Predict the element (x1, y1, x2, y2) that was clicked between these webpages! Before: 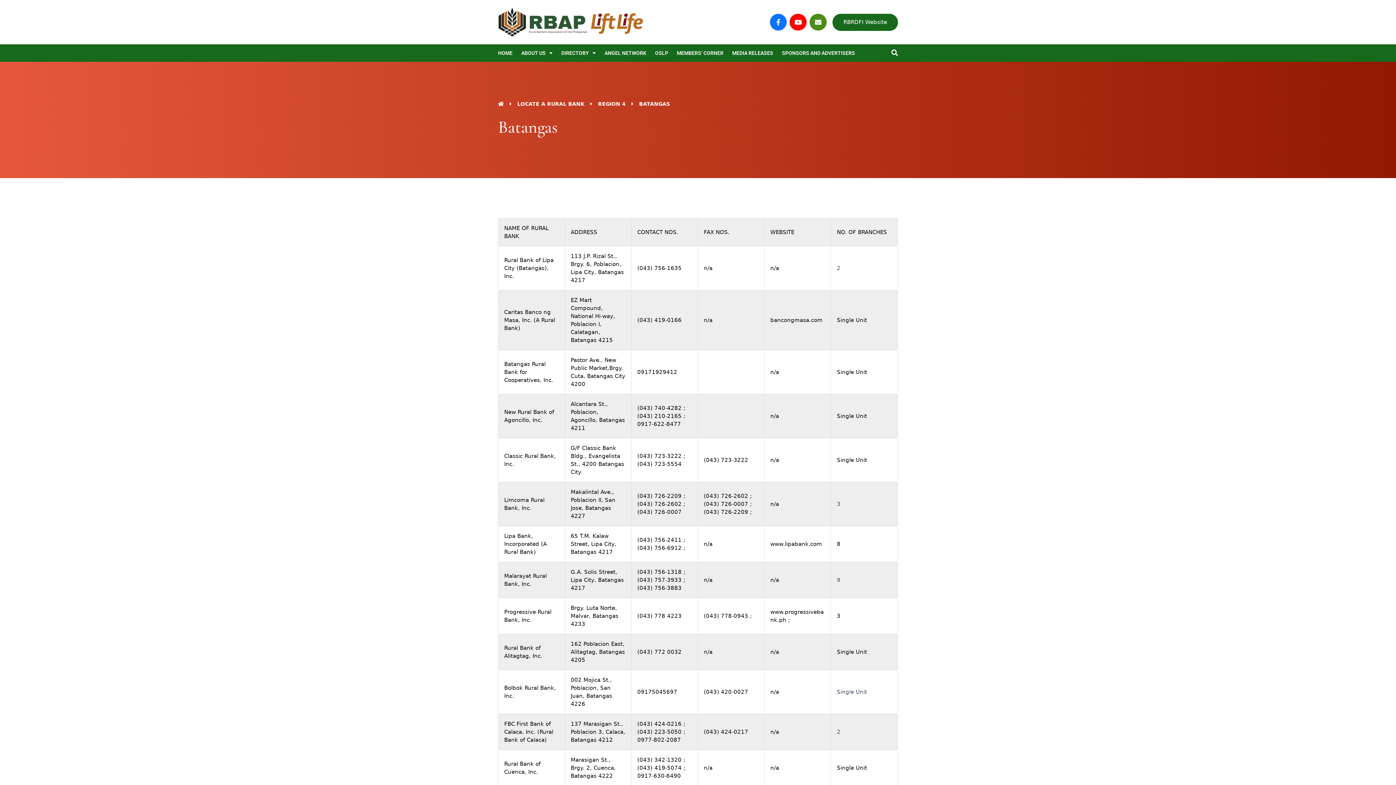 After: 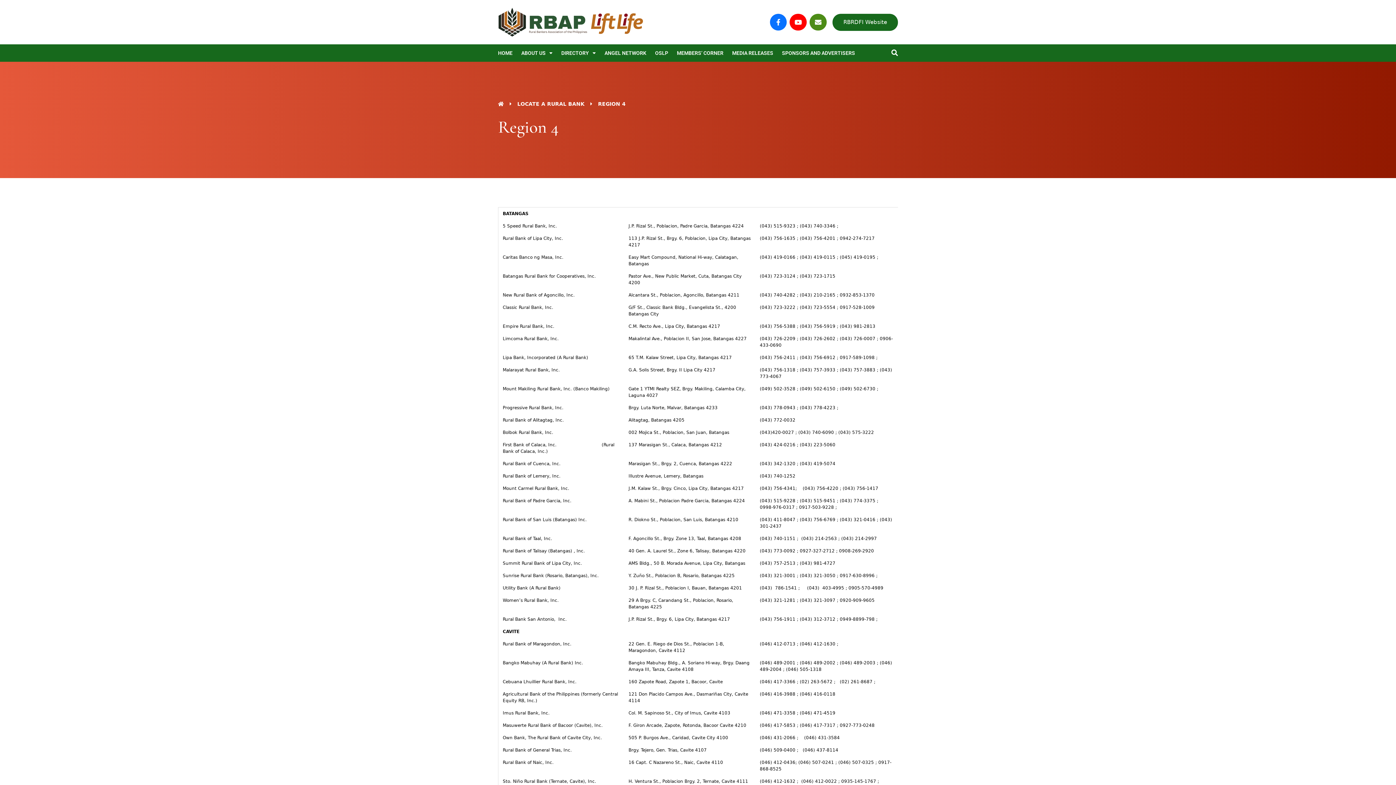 Action: bbox: (598, 101, 625, 106) label: REGION 4